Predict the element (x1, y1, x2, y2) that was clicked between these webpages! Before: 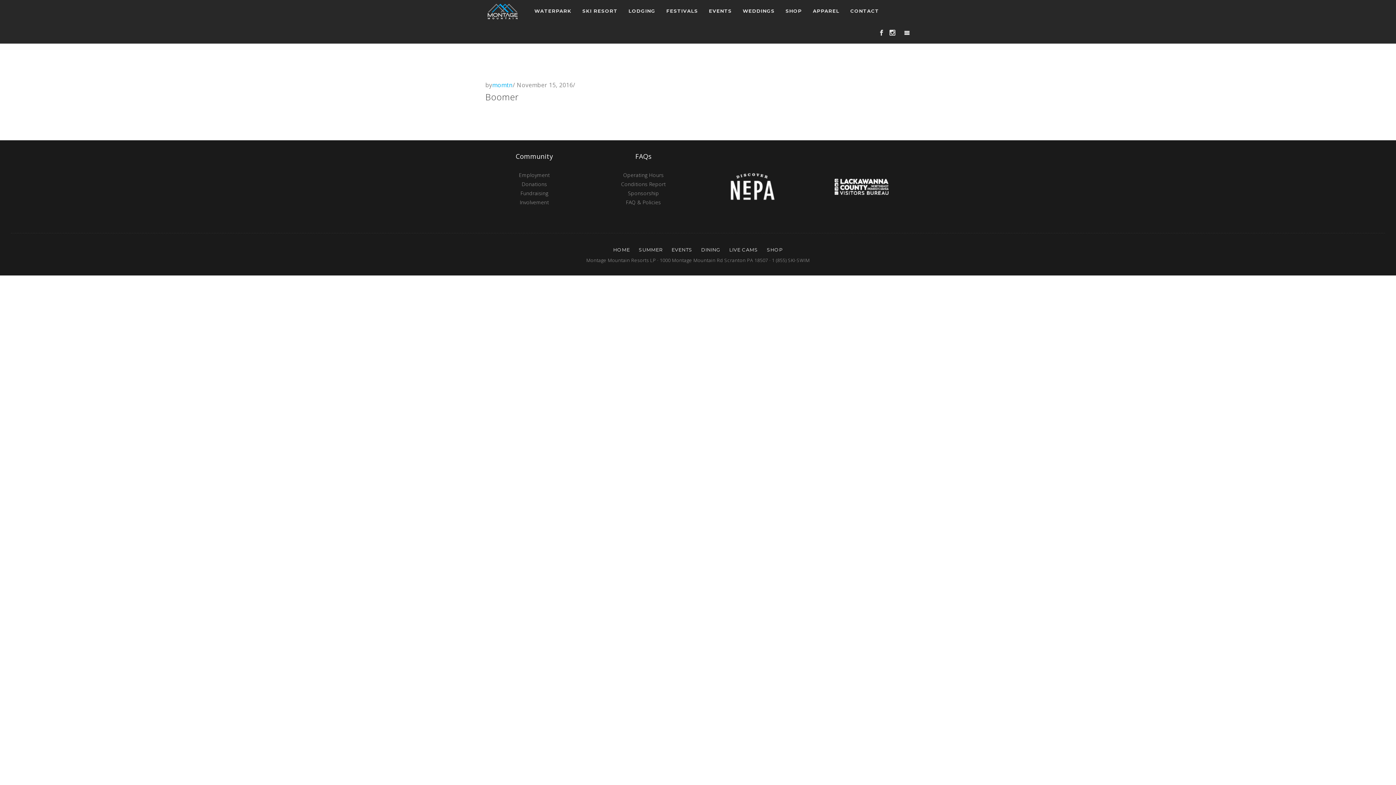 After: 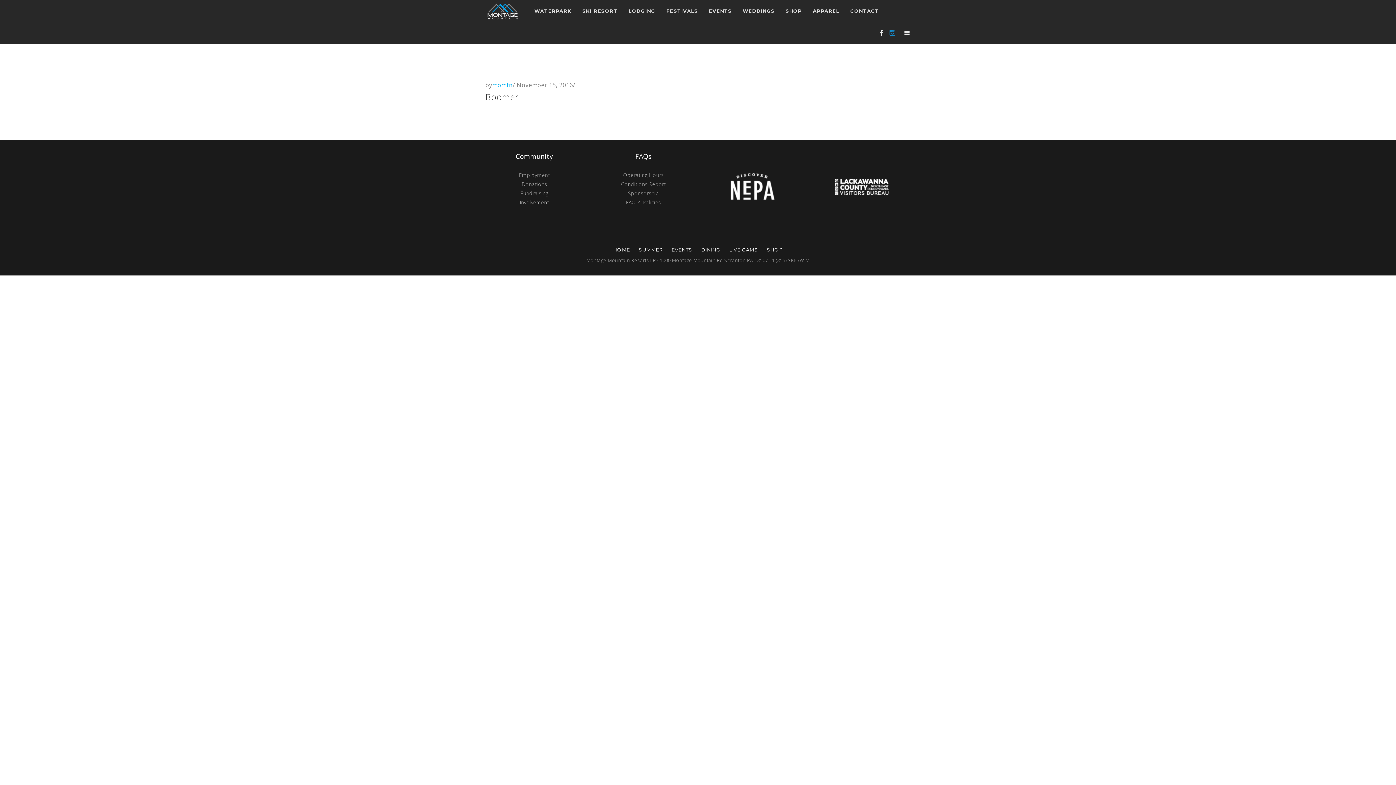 Action: bbox: (887, 27, 898, 38)